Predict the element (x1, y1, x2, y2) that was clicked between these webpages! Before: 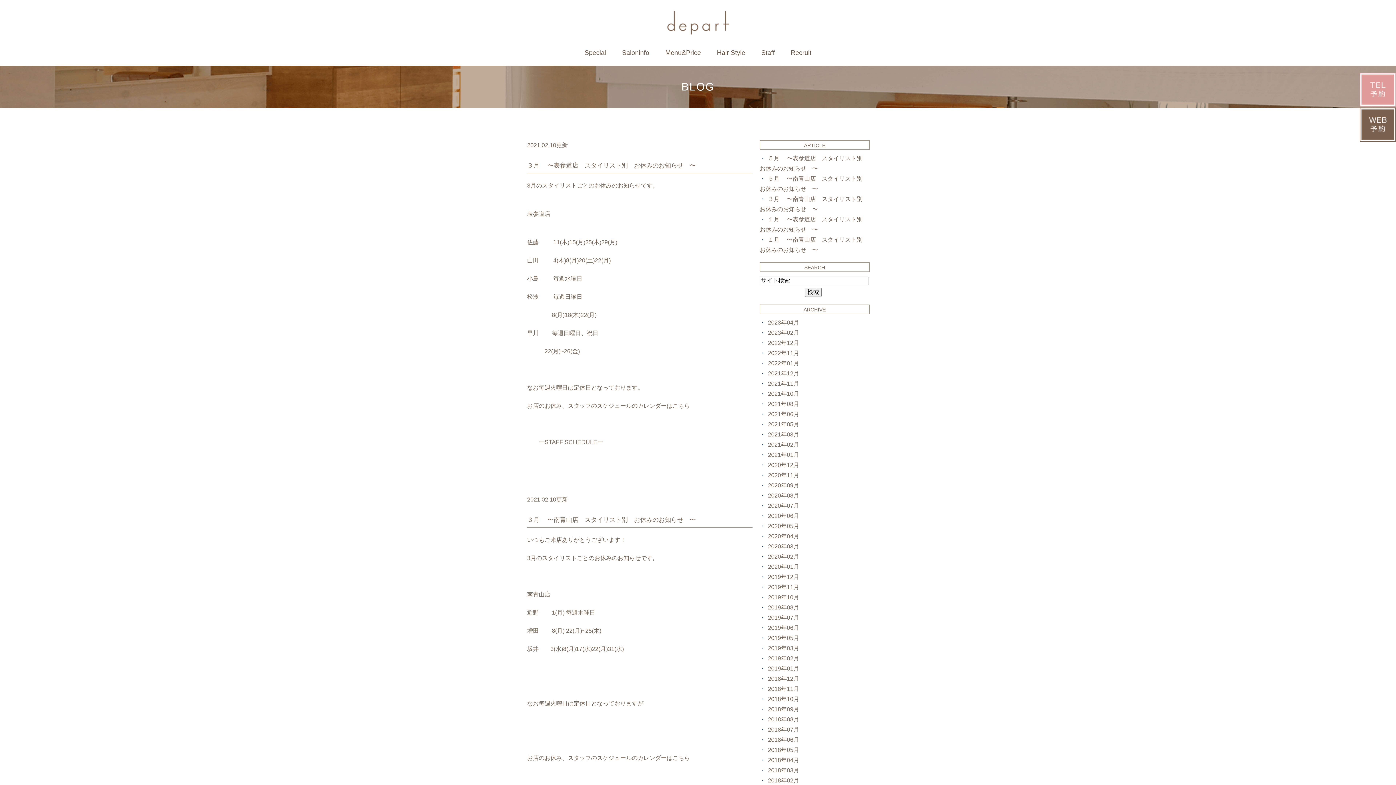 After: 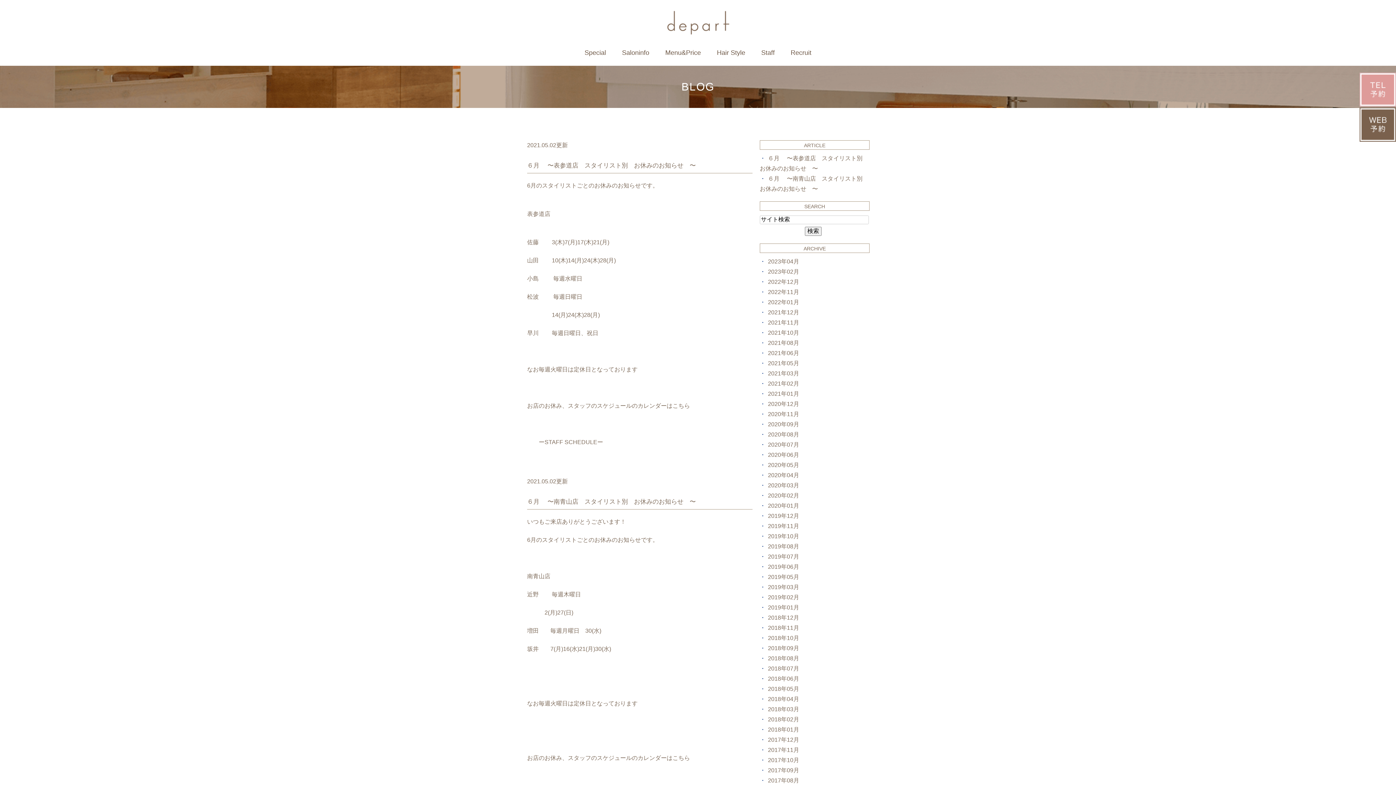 Action: bbox: (768, 421, 799, 427) label: 2021年05月